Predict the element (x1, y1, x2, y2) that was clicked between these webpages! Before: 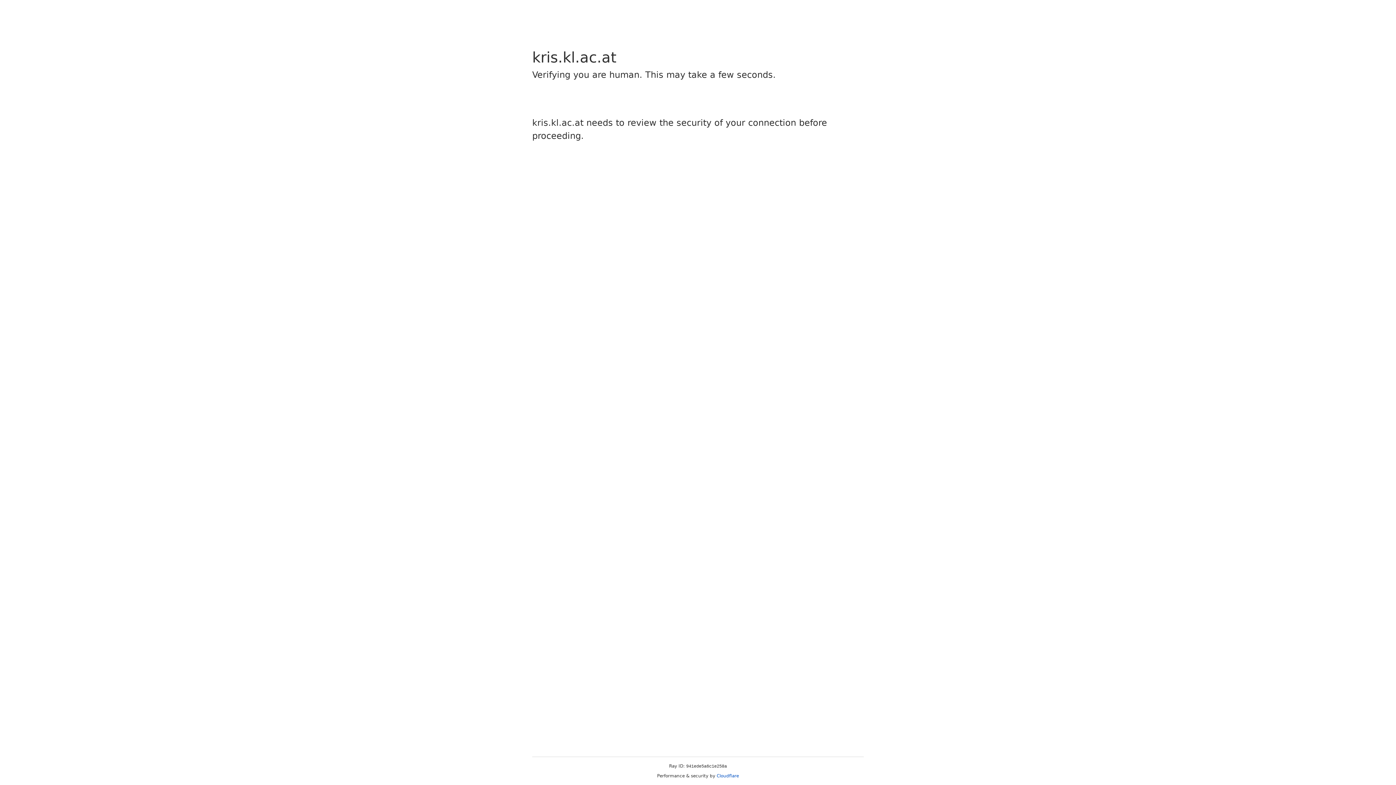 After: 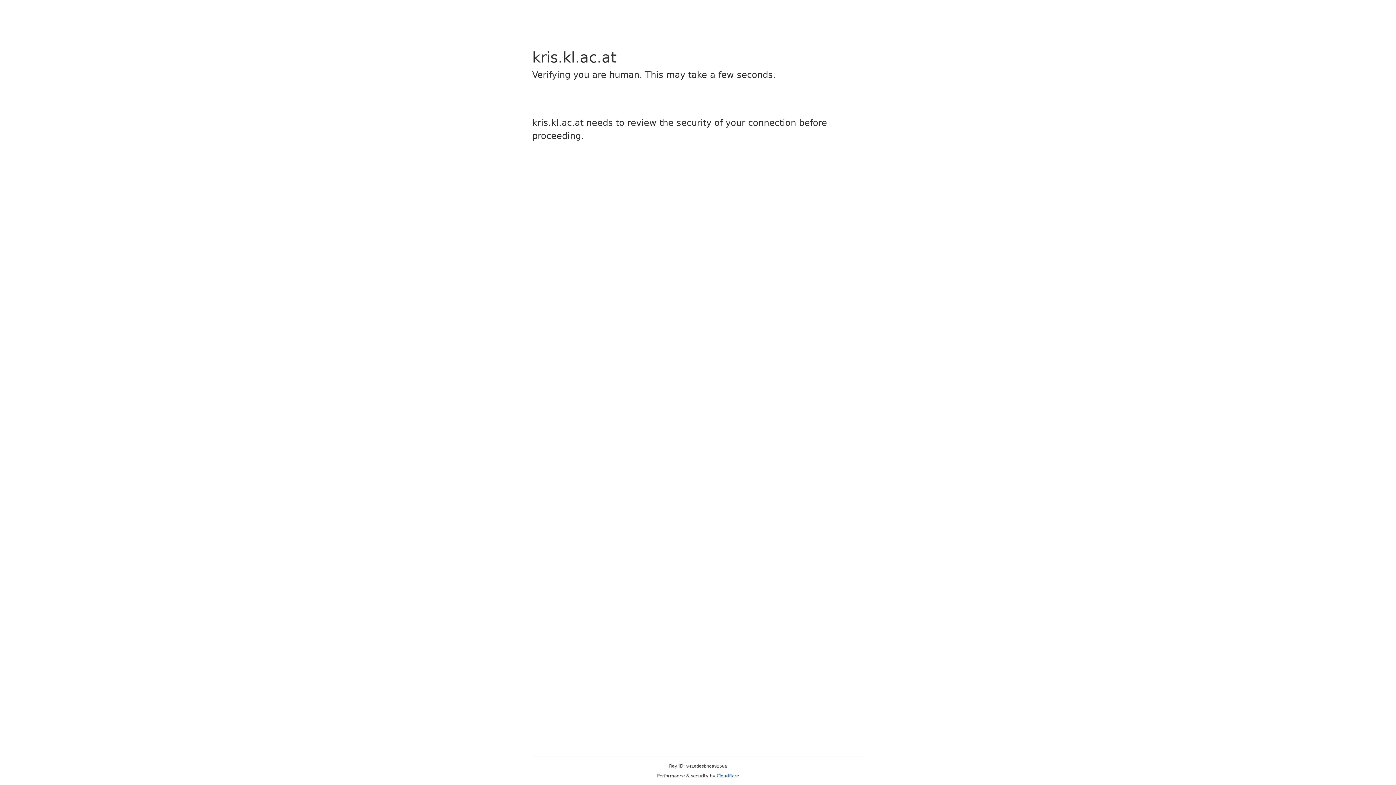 Action: label: Cloudflare bbox: (716, 773, 739, 778)